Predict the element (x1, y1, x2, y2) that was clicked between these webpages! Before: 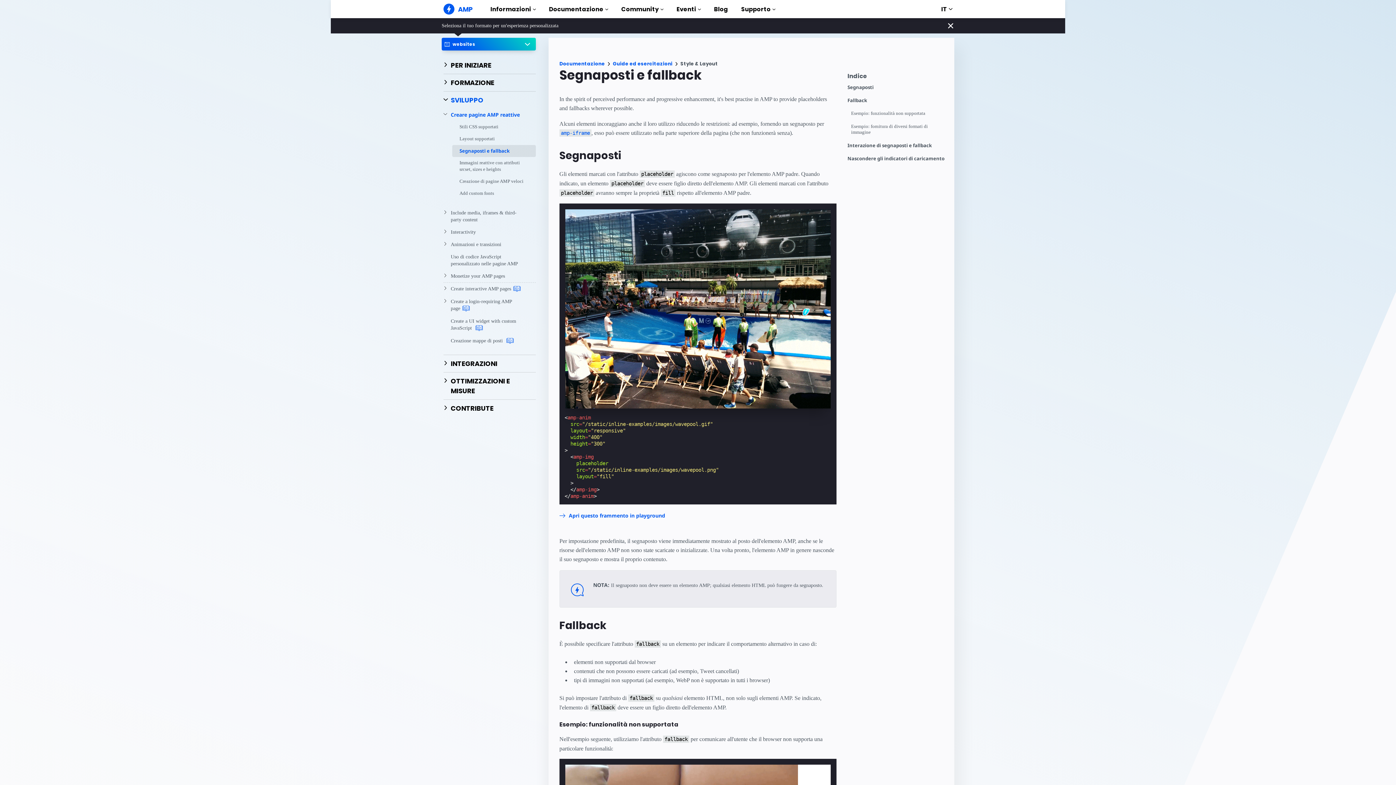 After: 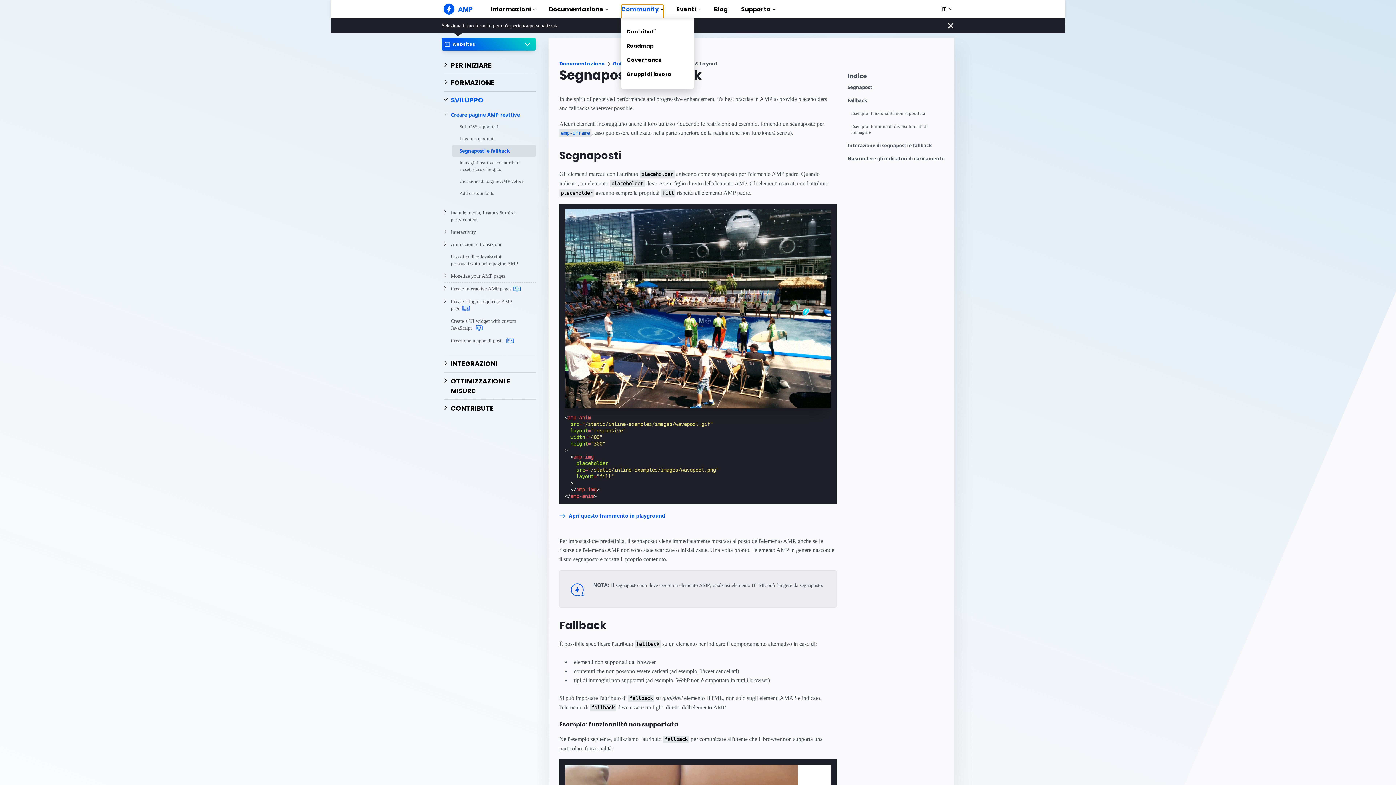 Action: label: Community bbox: (621, 4, 663, 18)